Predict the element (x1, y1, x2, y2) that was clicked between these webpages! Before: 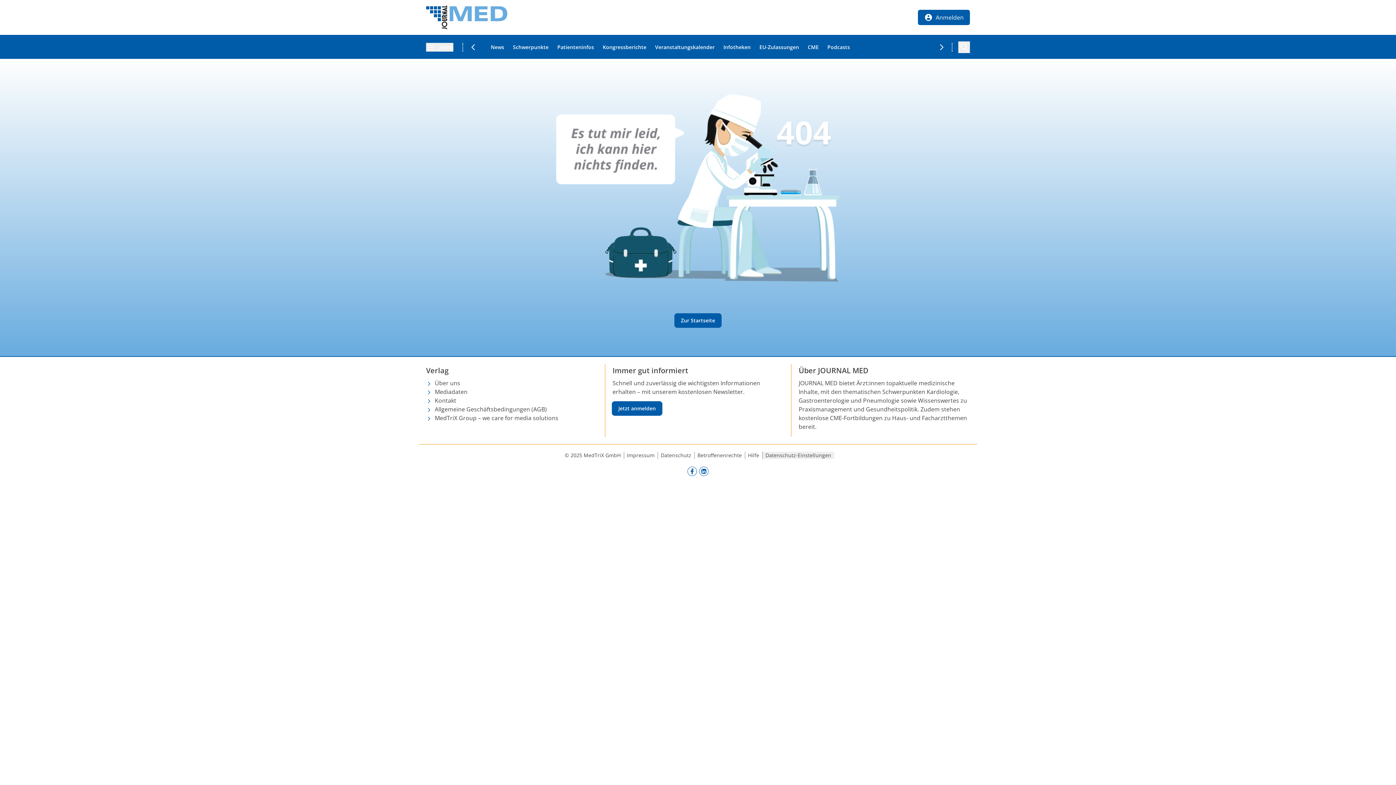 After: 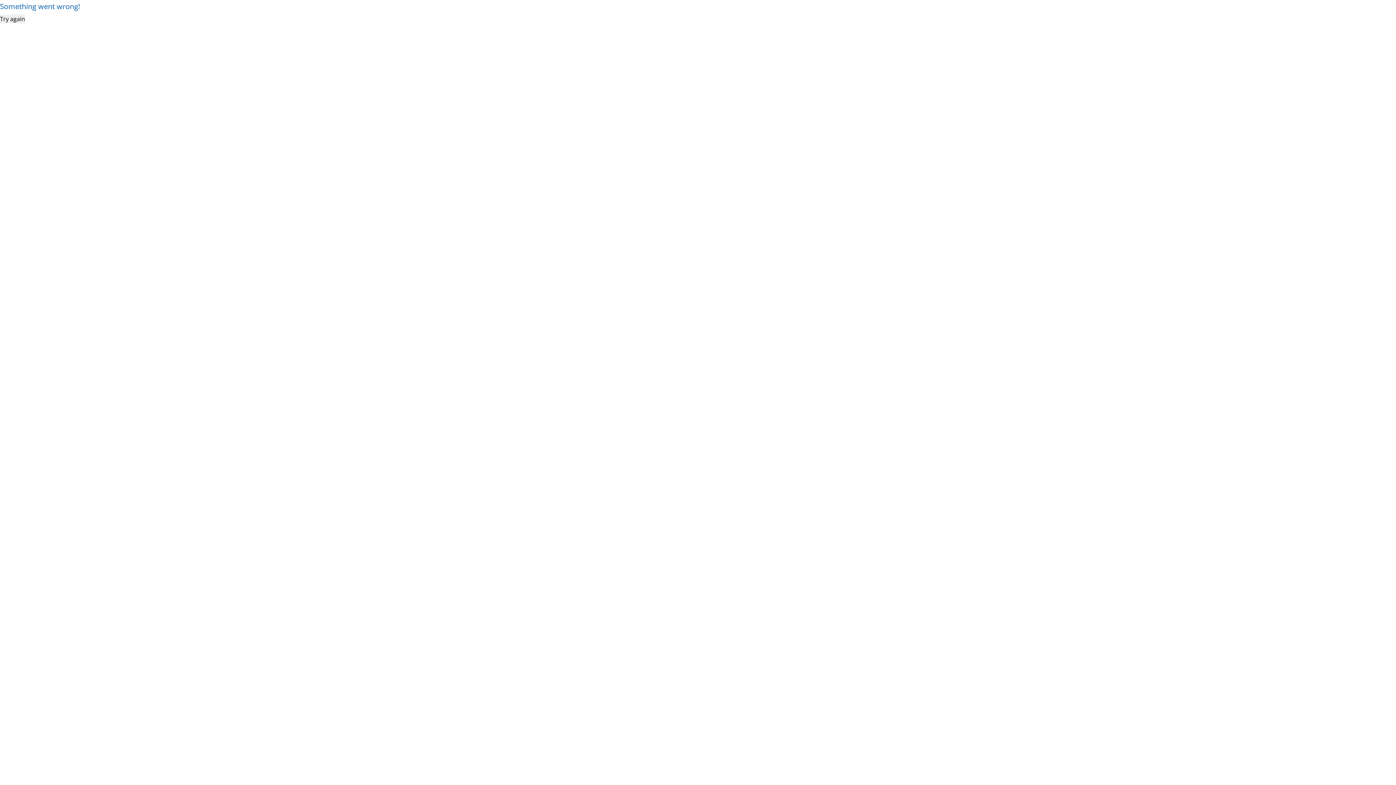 Action: label: News bbox: (490, 43, 504, 50)